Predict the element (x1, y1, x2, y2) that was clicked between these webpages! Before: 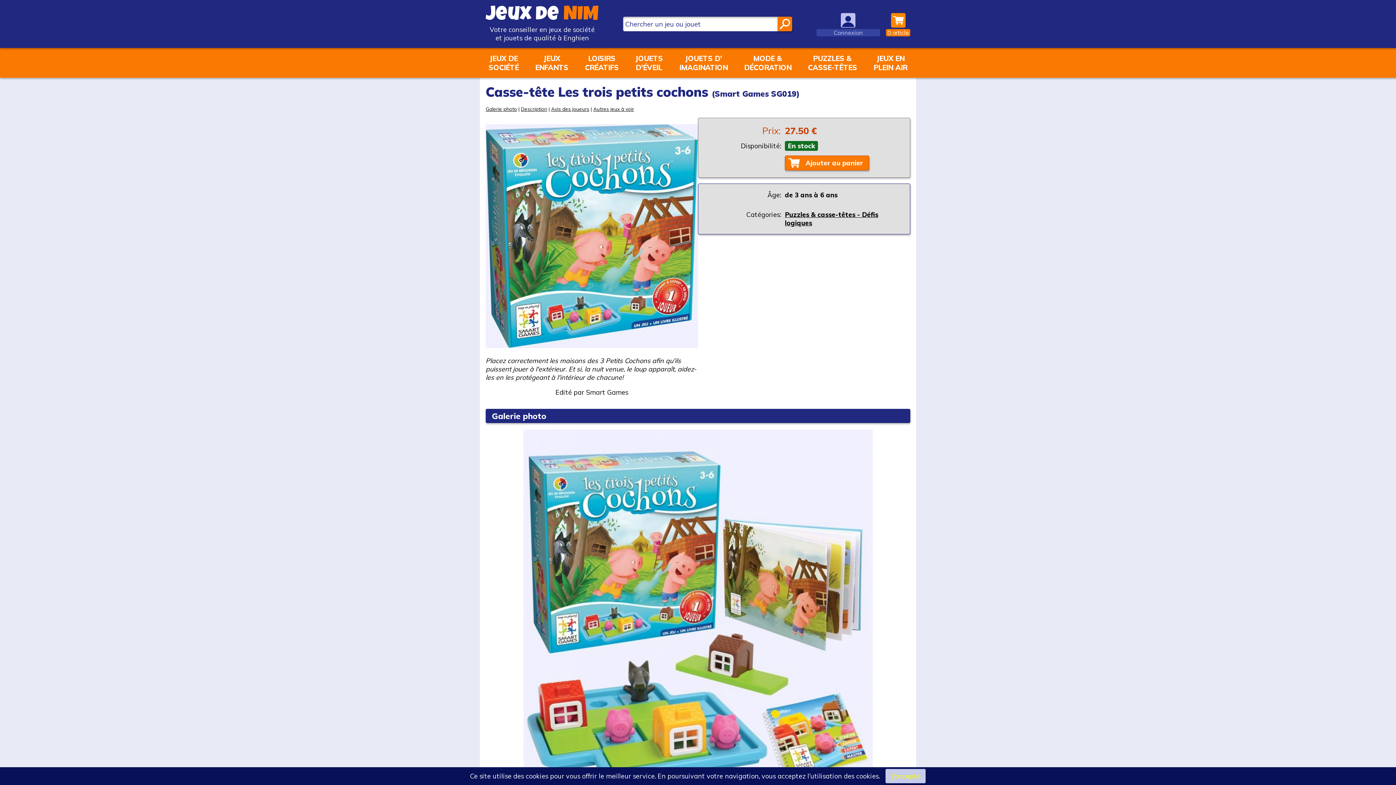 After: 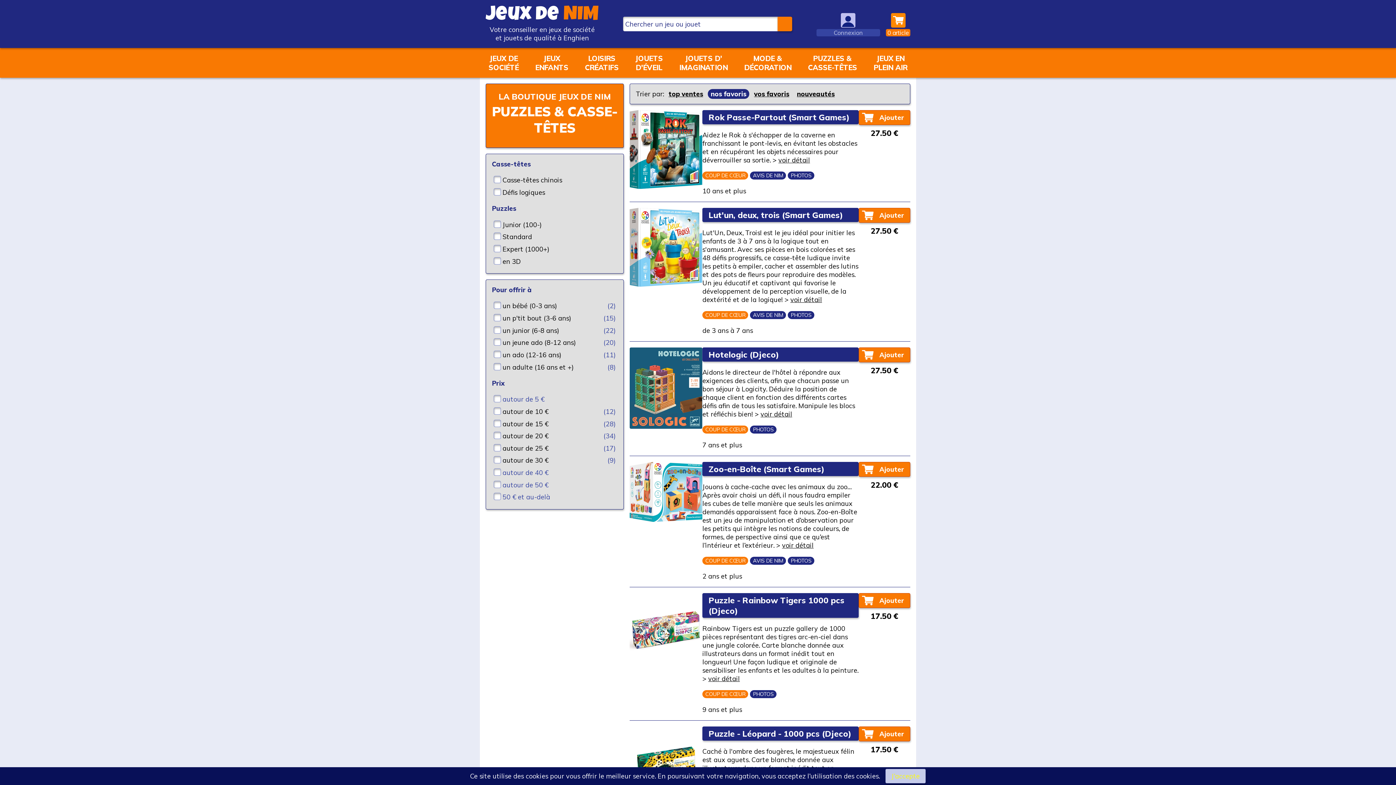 Action: bbox: (805, 48, 860, 77) label: PUZZLES &
CASSE-TÊTES